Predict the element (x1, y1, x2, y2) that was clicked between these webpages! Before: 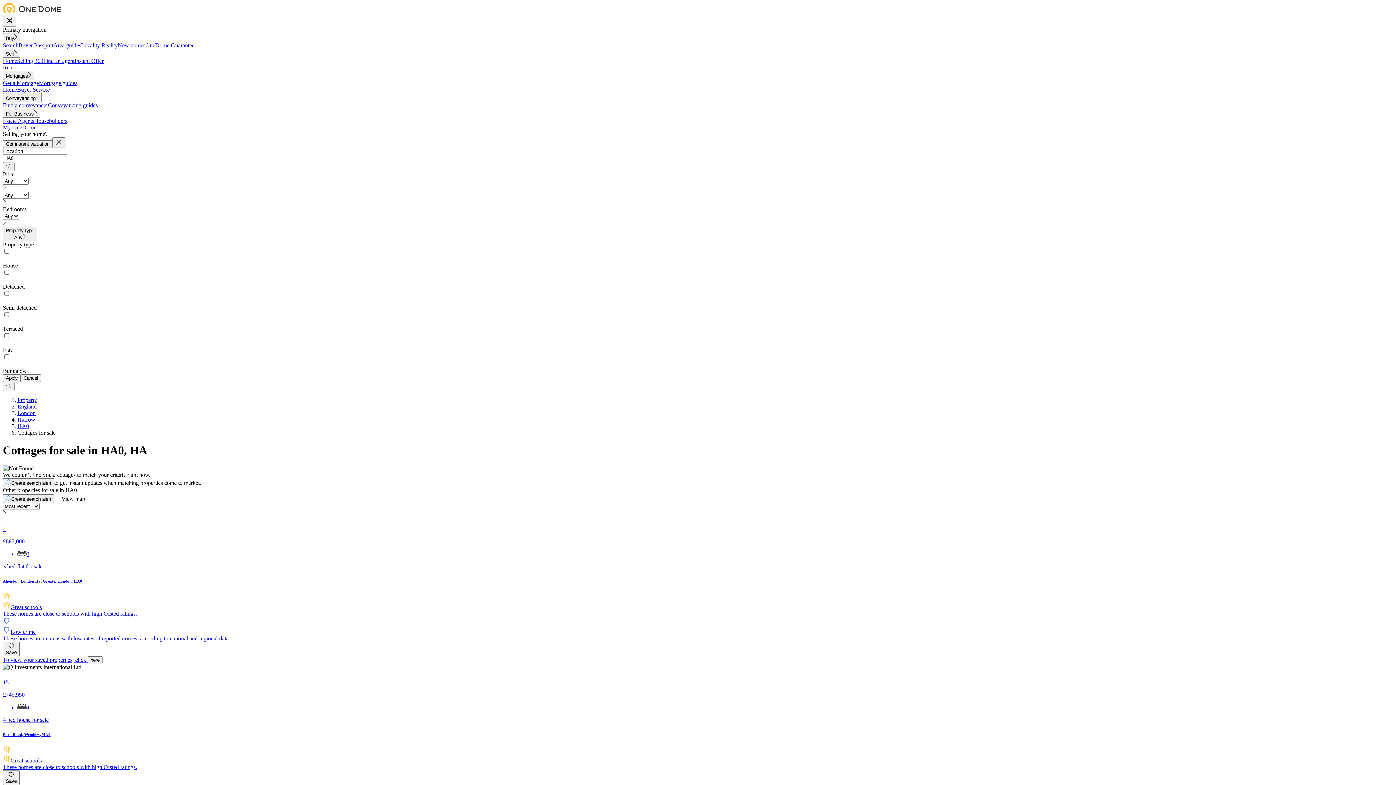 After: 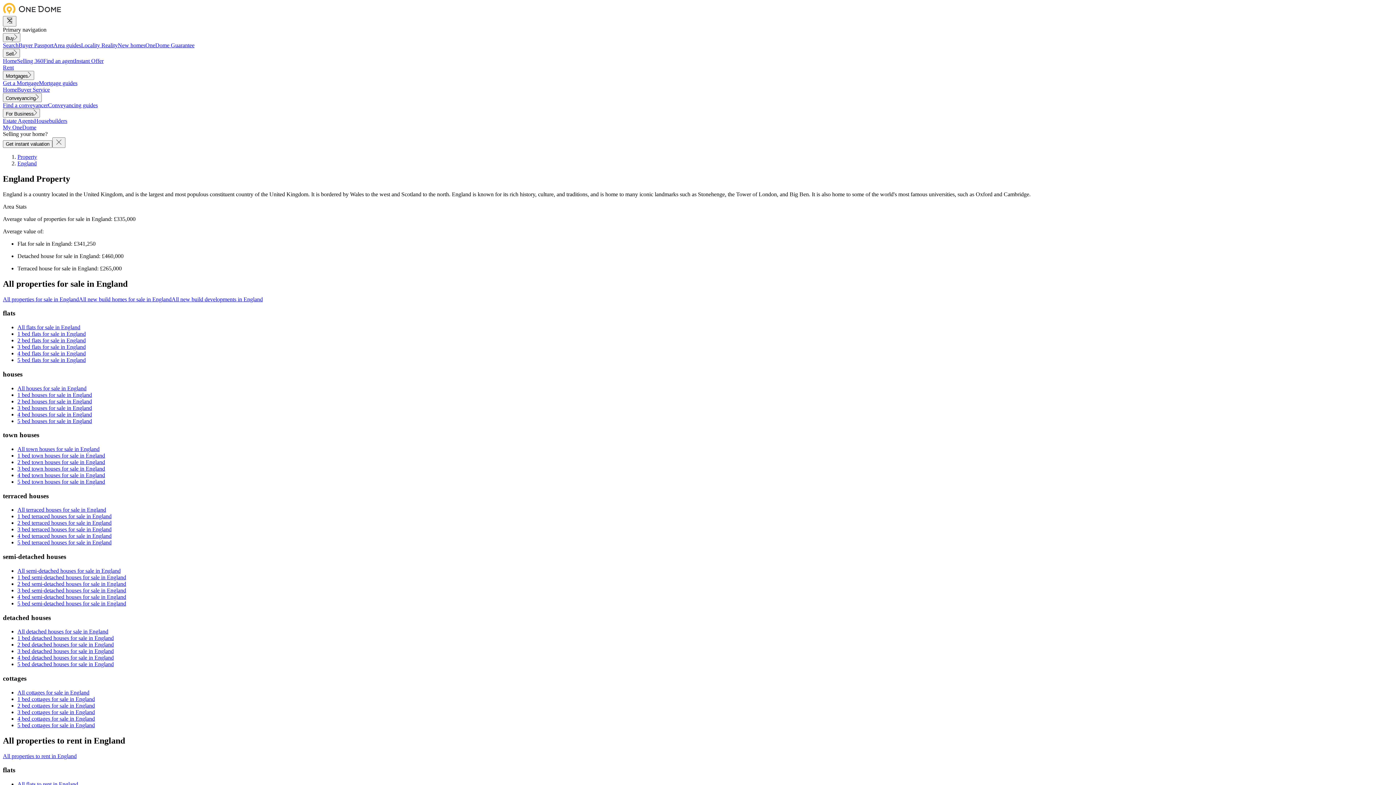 Action: bbox: (17, 403, 36, 409) label: England